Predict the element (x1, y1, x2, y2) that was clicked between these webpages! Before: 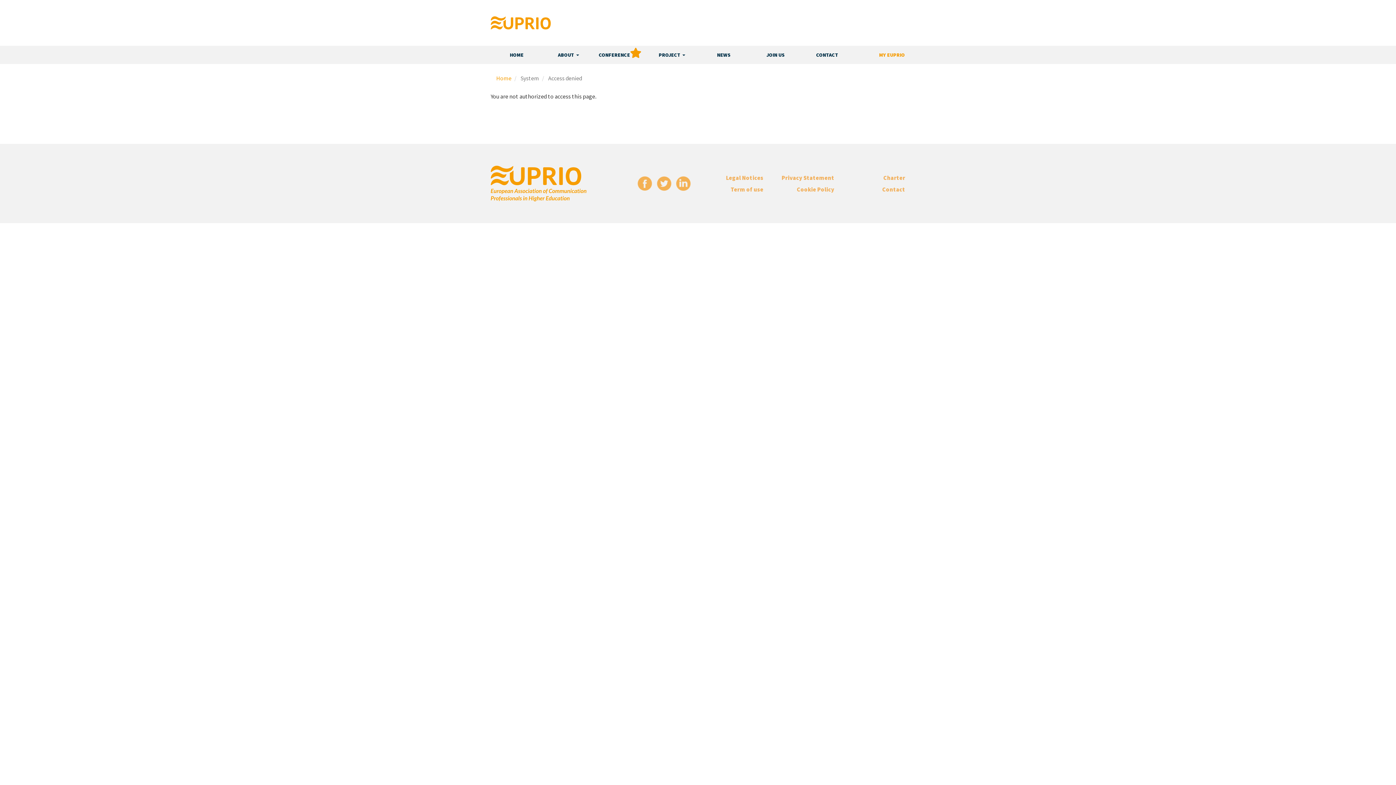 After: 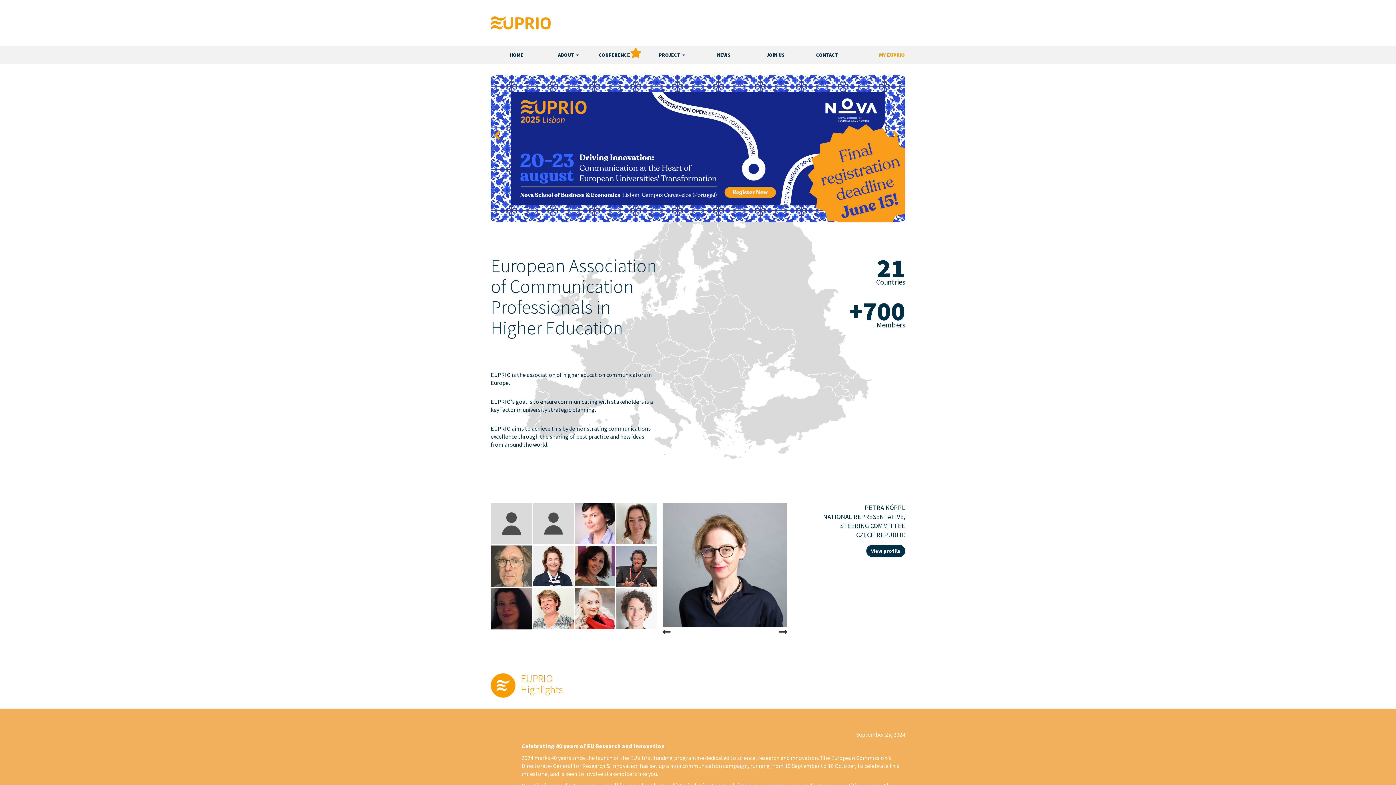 Action: bbox: (490, 16, 550, 29)